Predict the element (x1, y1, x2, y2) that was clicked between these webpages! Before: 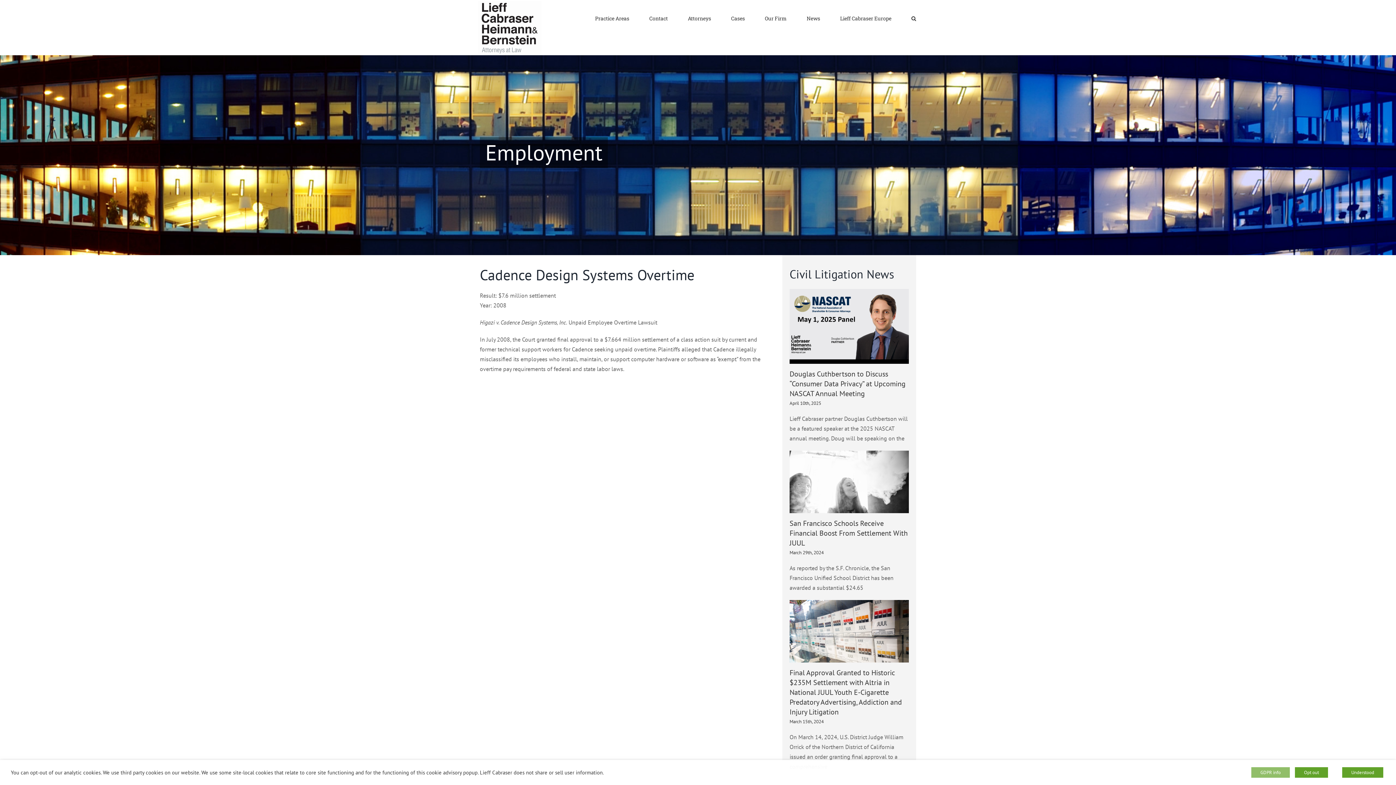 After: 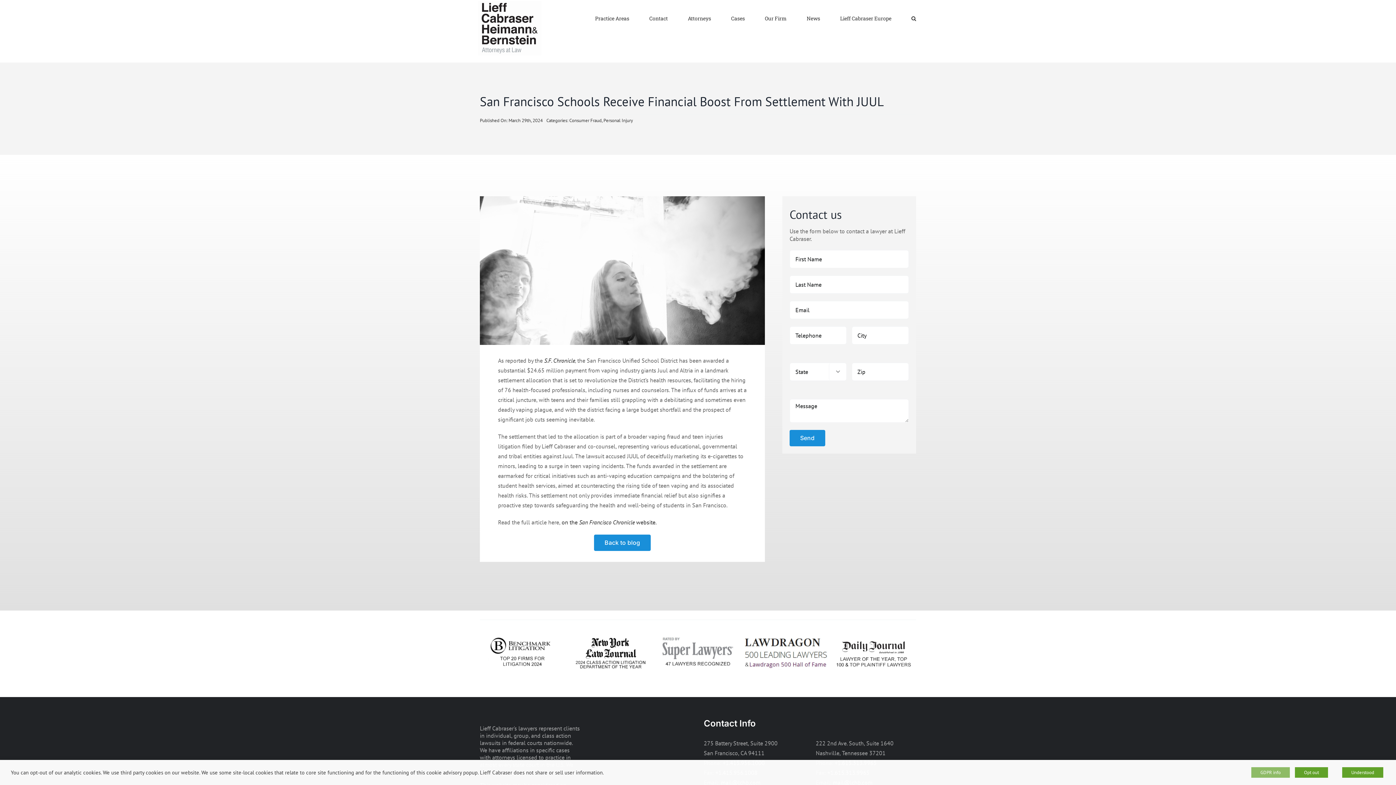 Action: bbox: (789, 451, 909, 513) label: San Francisco Schools Receive Financial Boost From Settlement With JUUL